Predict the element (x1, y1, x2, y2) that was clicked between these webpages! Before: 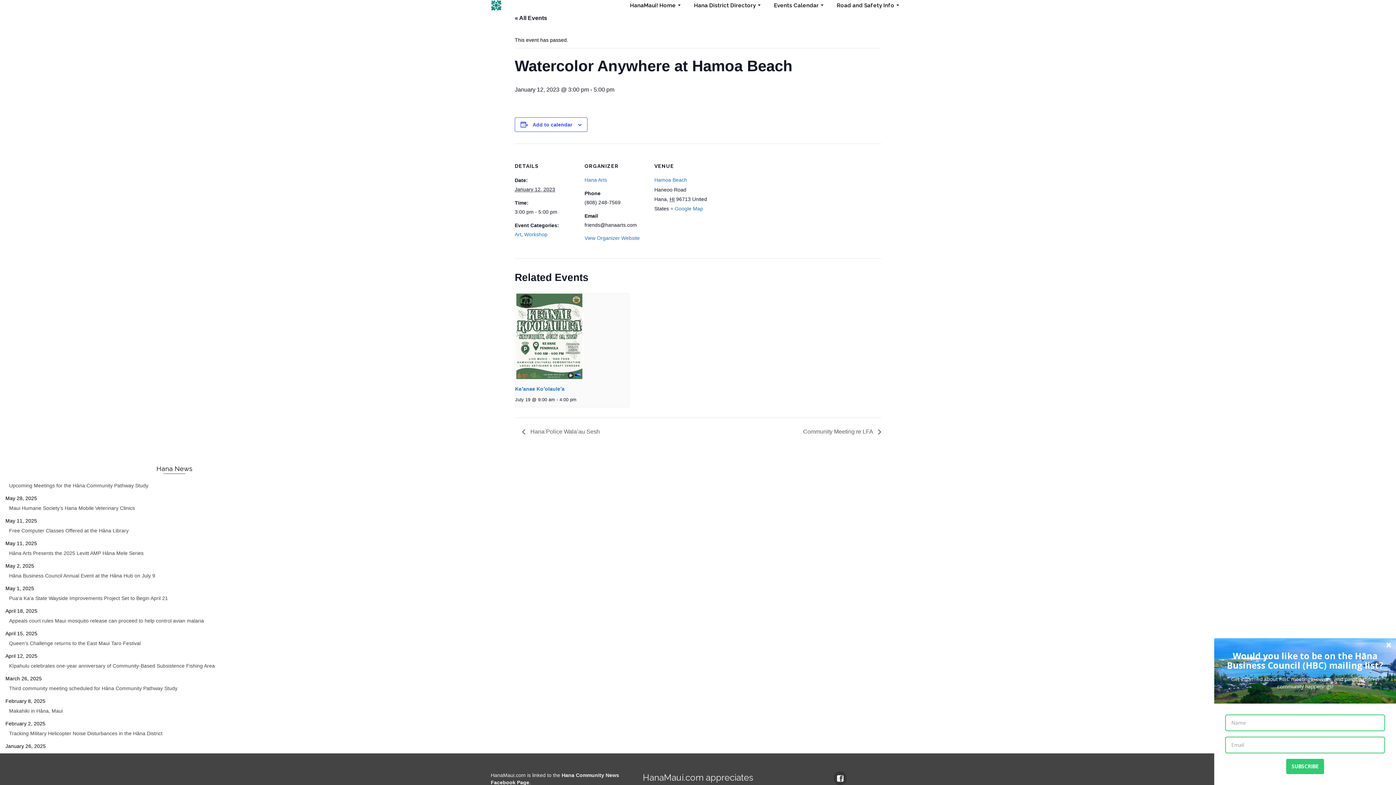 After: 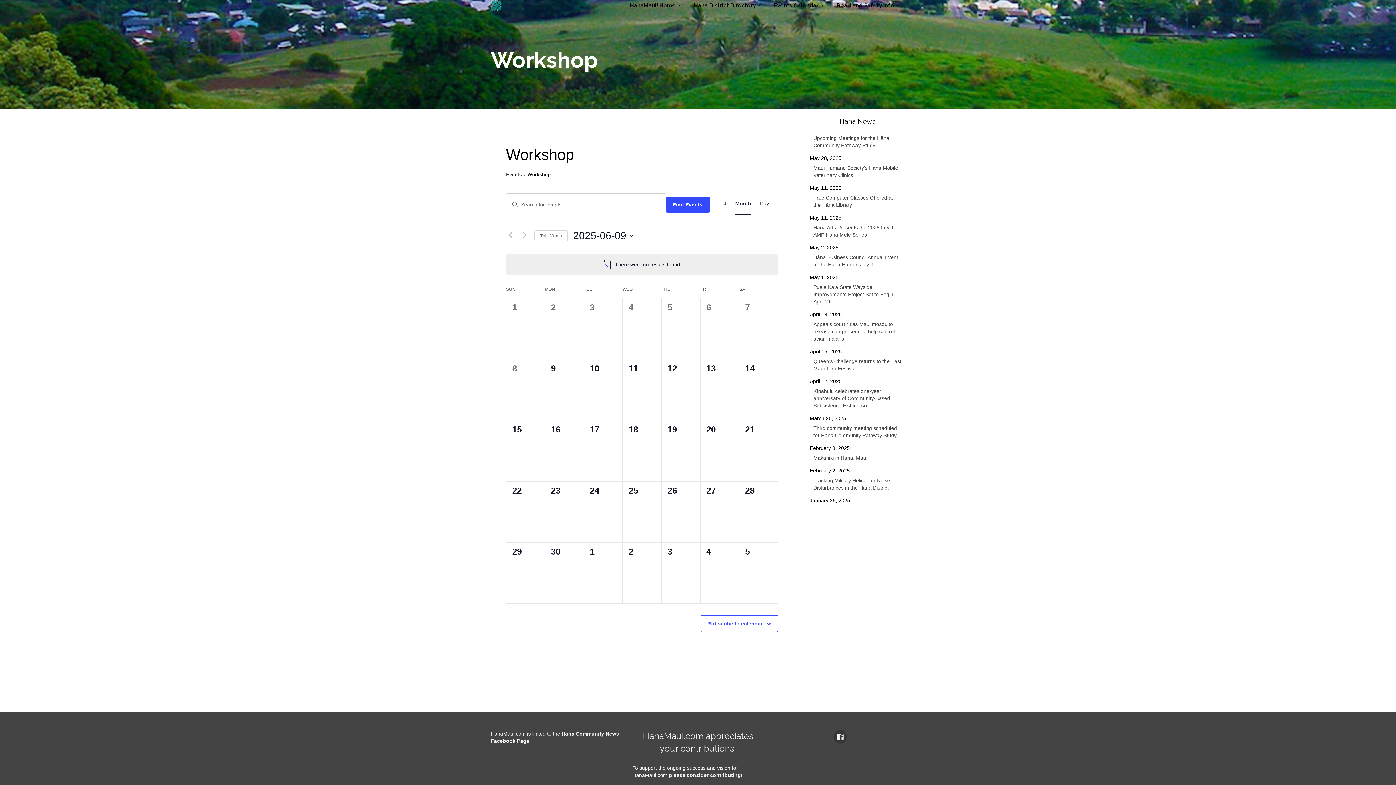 Action: label: Workshop bbox: (524, 231, 547, 237)